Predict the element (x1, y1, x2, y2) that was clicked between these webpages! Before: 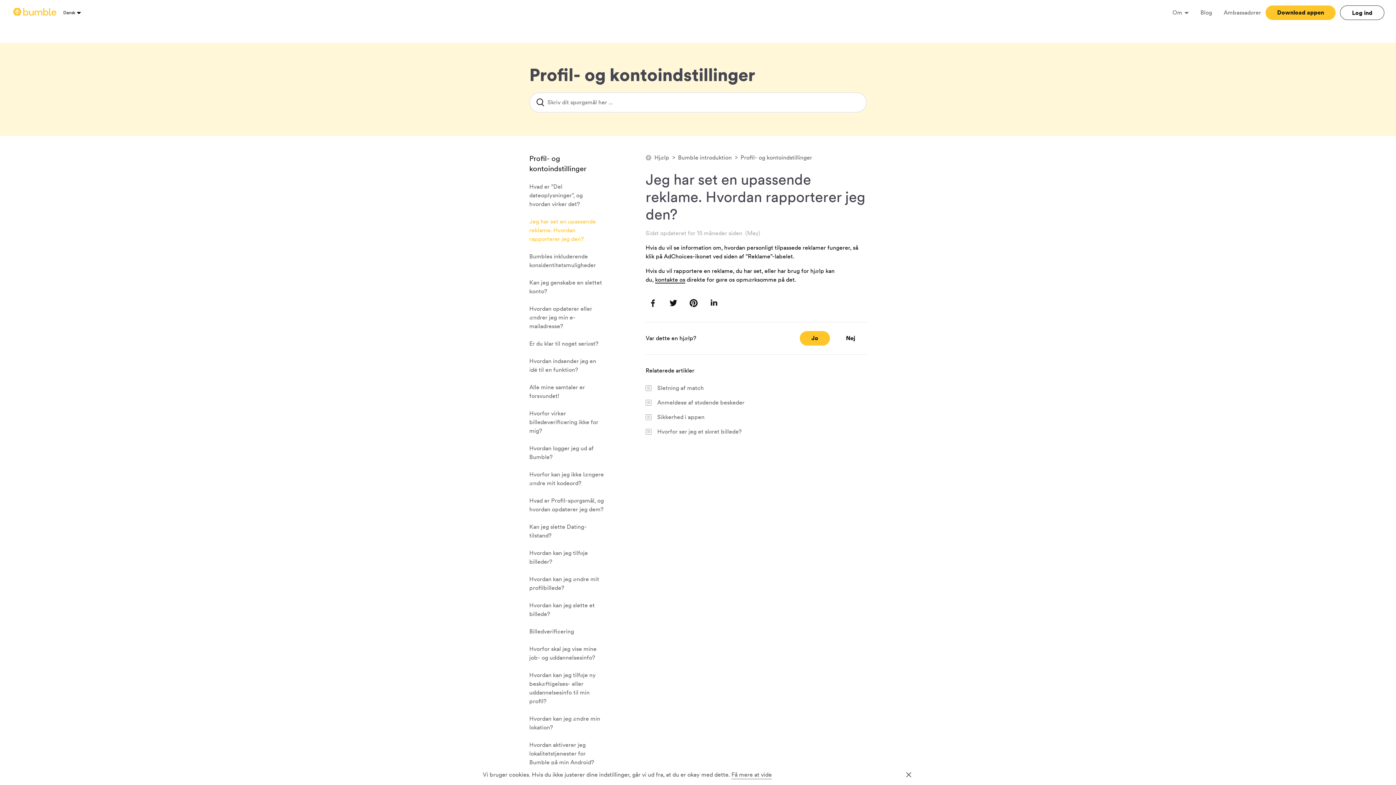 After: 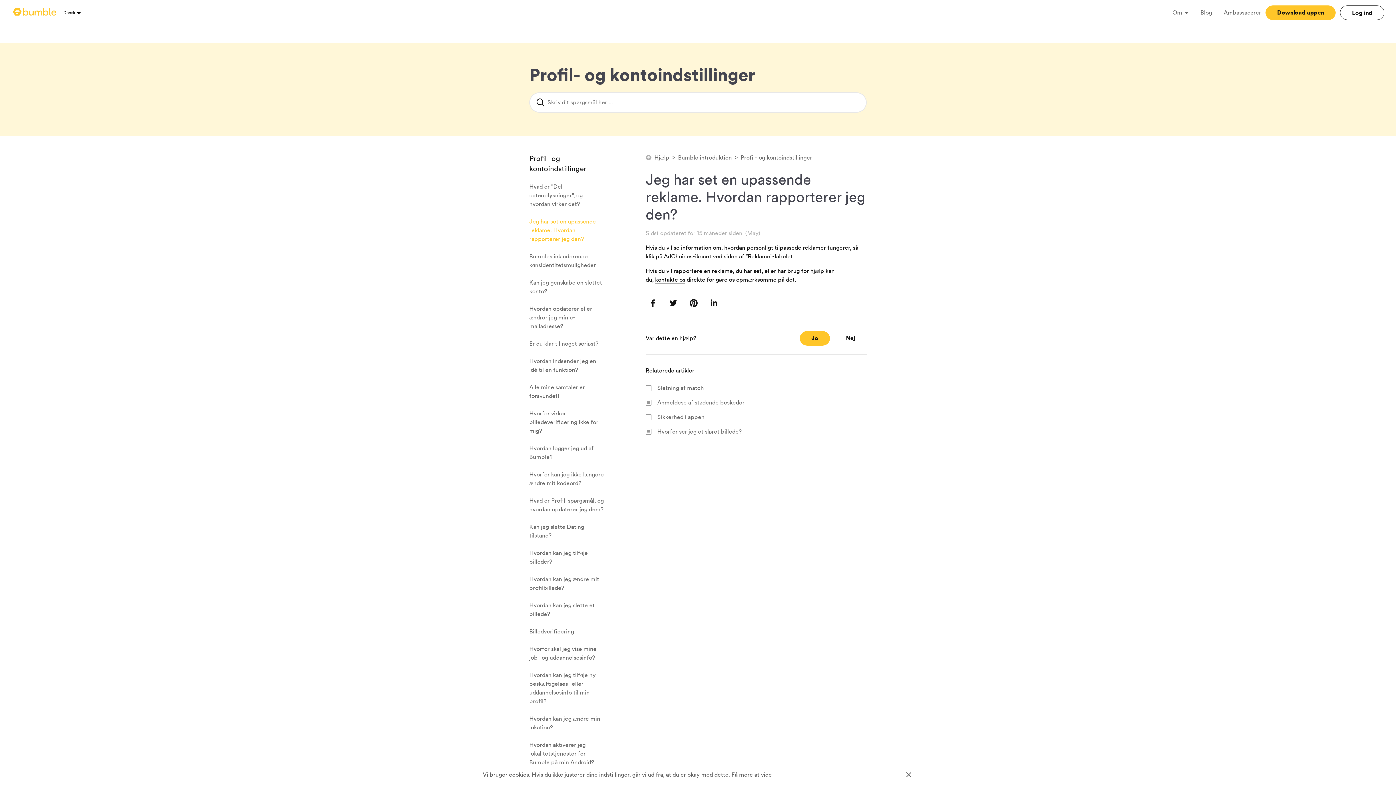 Action: label: Jeg har set en upassende reklame. Hvordan rapporterer jeg den? bbox: (529, 217, 596, 243)